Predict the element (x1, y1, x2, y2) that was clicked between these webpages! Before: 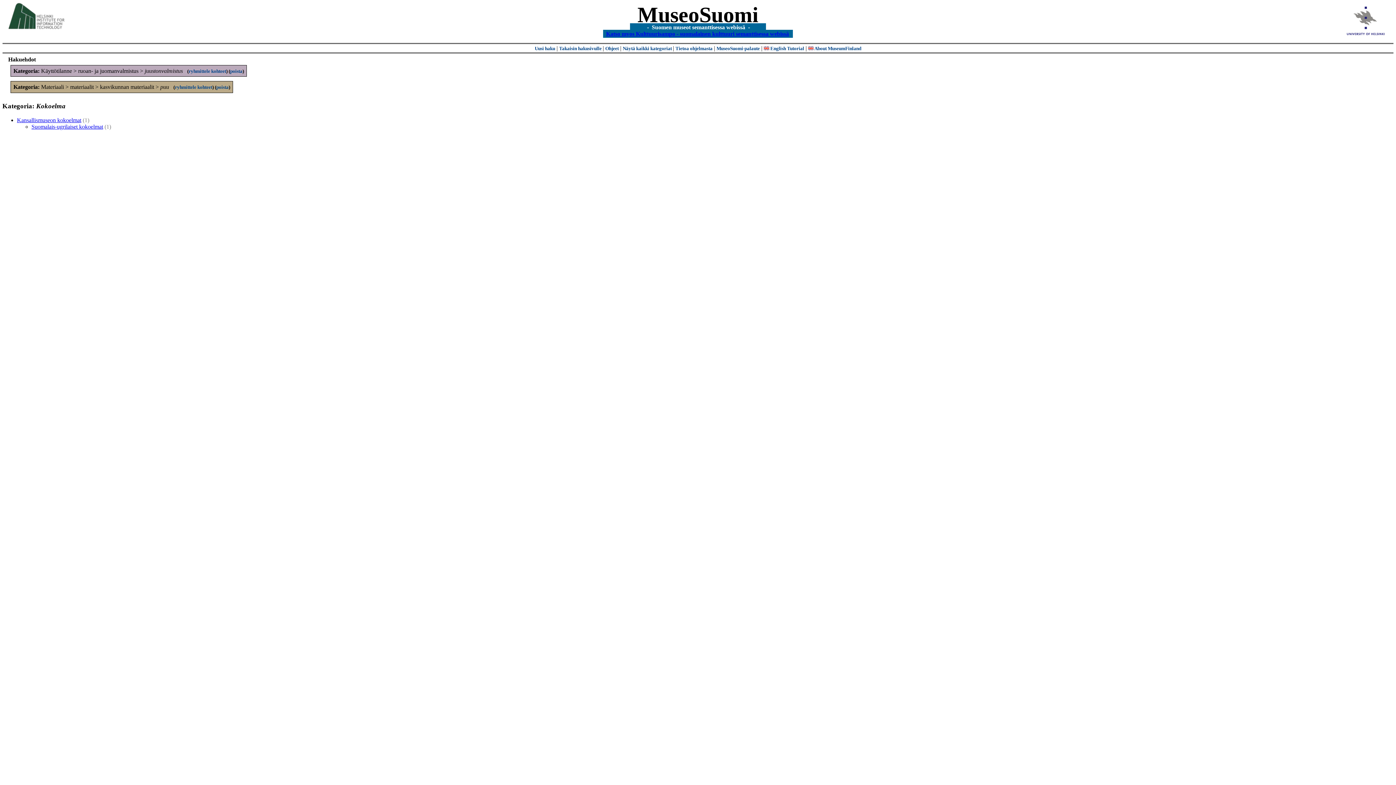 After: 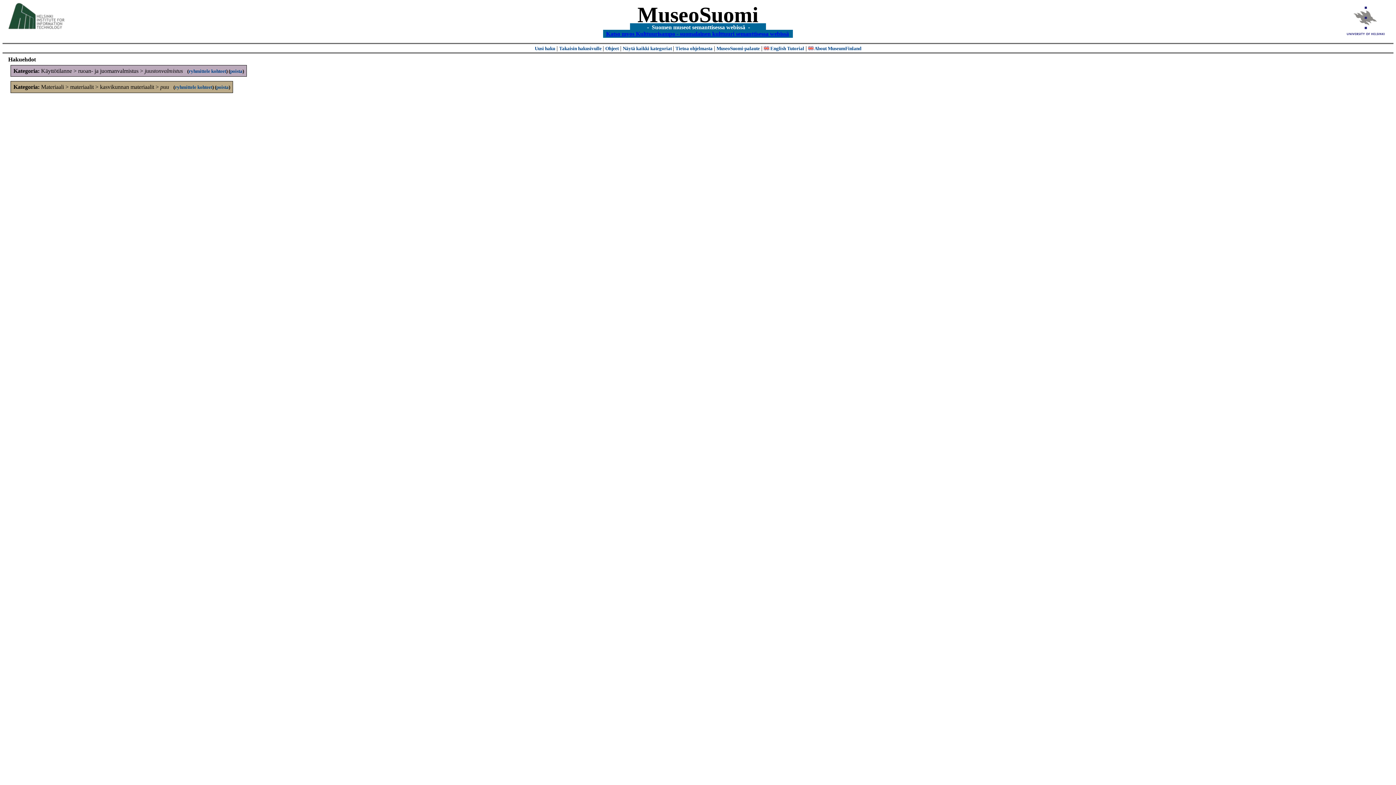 Action: bbox: (174, 84, 212, 90) label: ryhmittele kohteet